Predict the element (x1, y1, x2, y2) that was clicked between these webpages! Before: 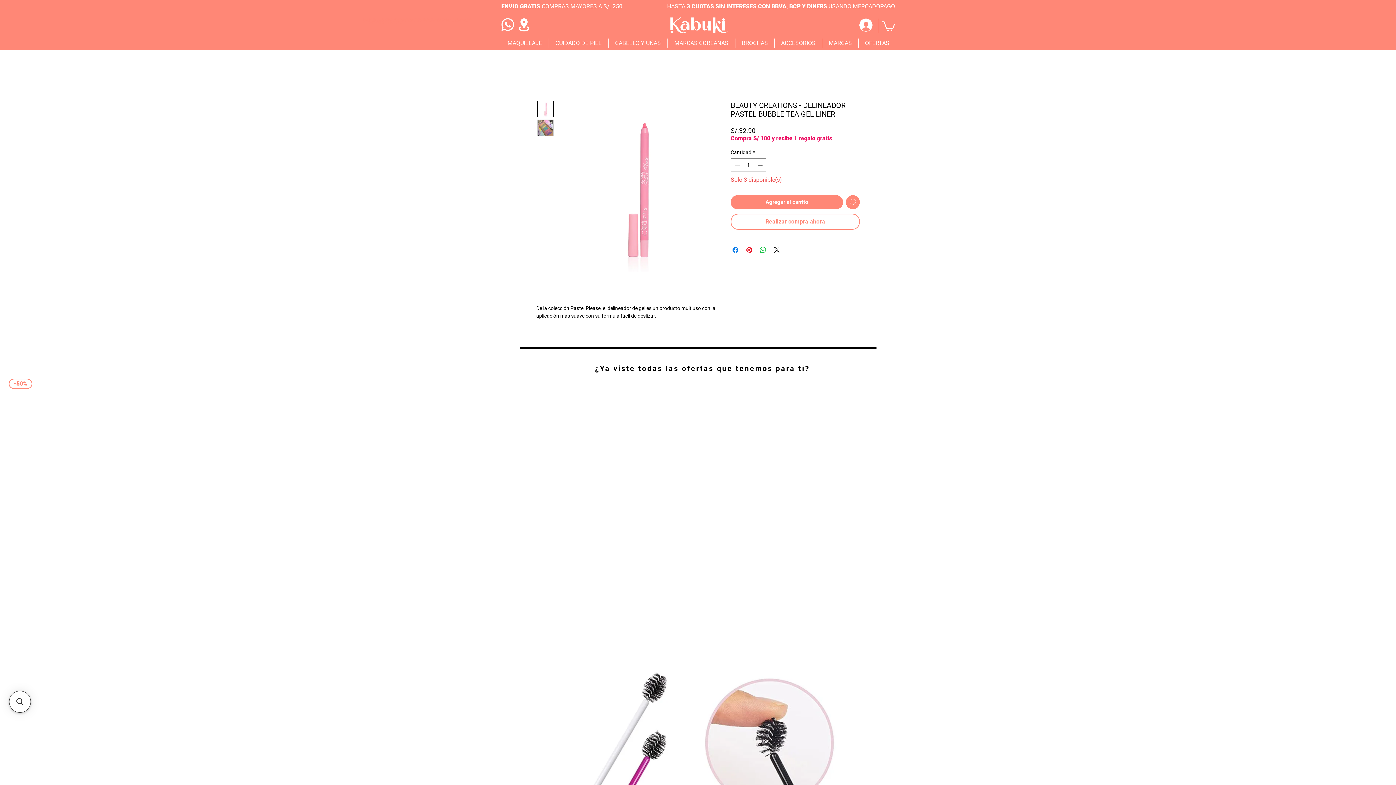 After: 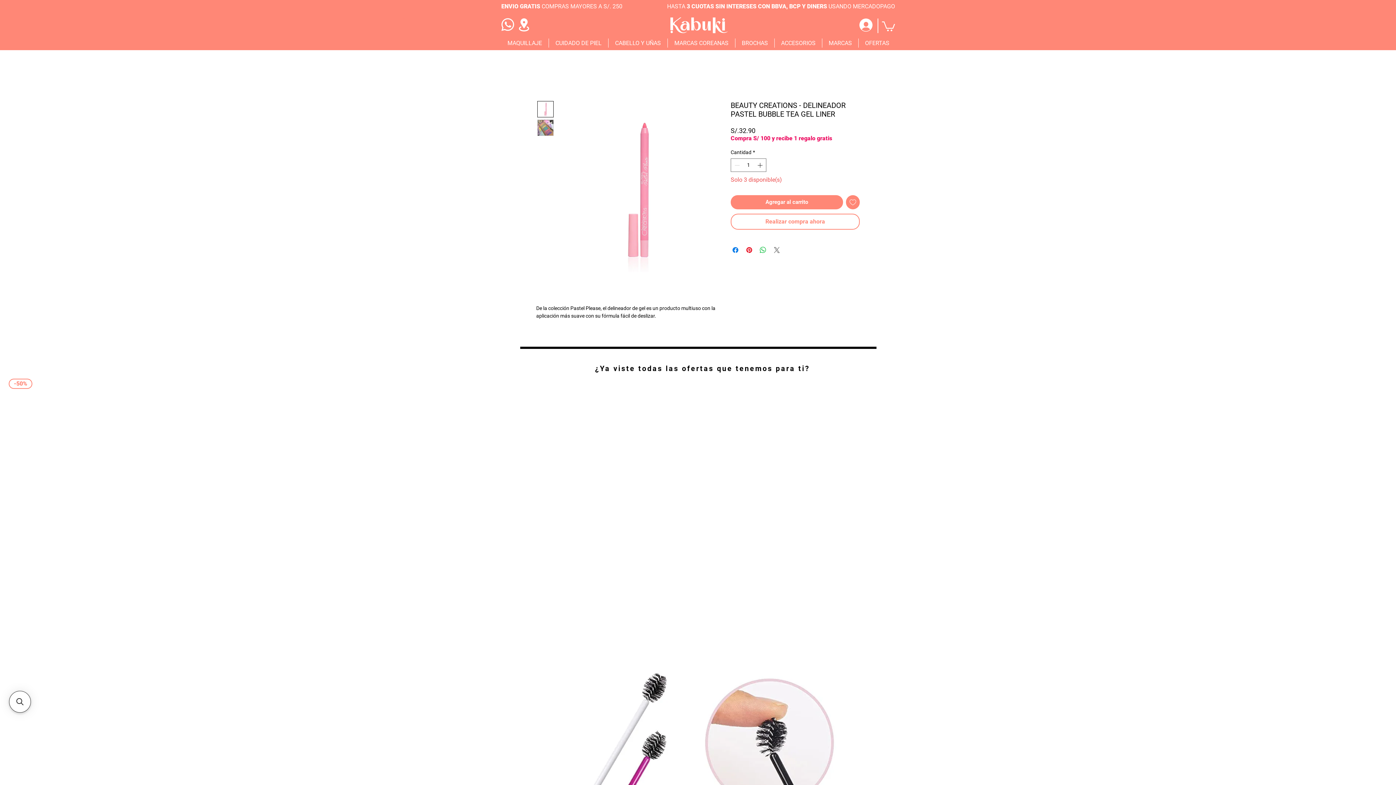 Action: bbox: (772, 245, 781, 254) label: Share on X